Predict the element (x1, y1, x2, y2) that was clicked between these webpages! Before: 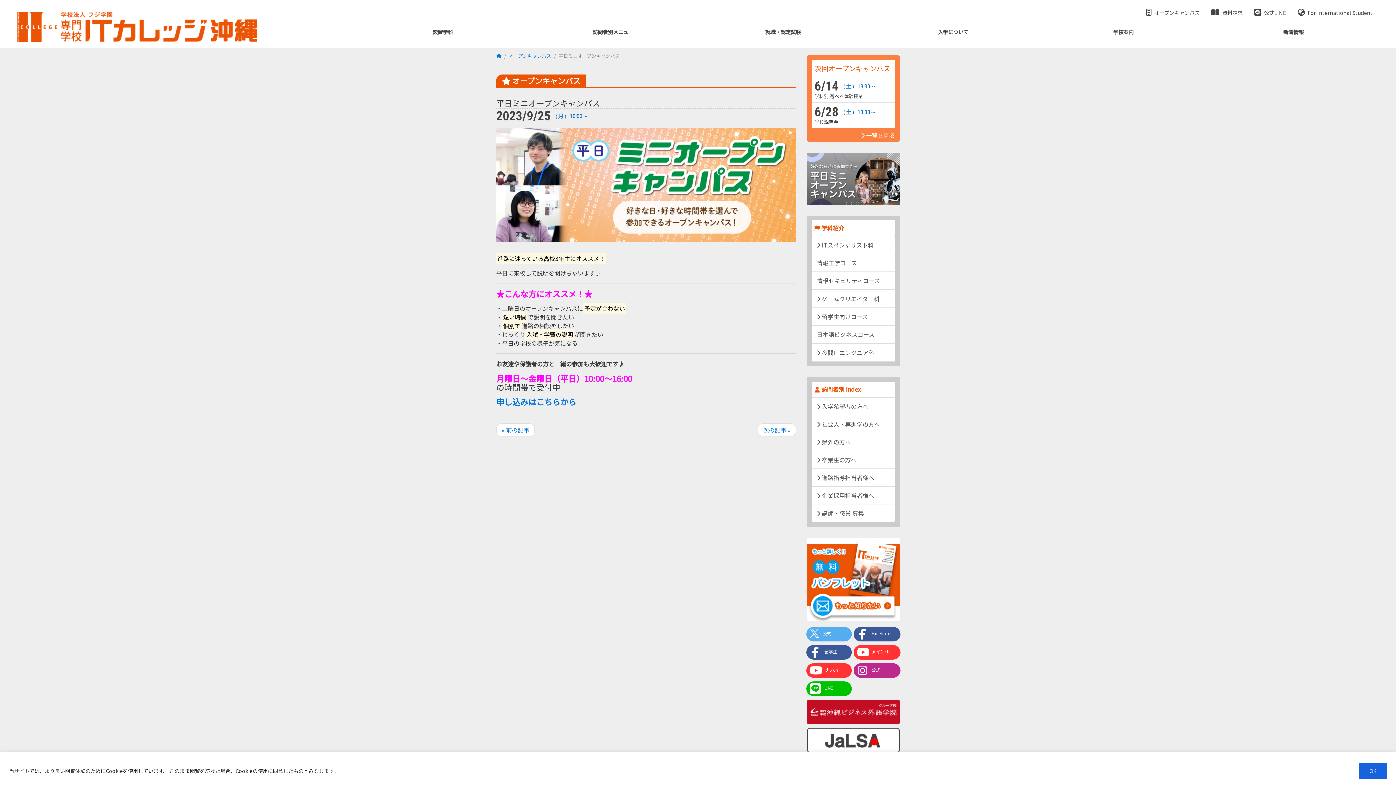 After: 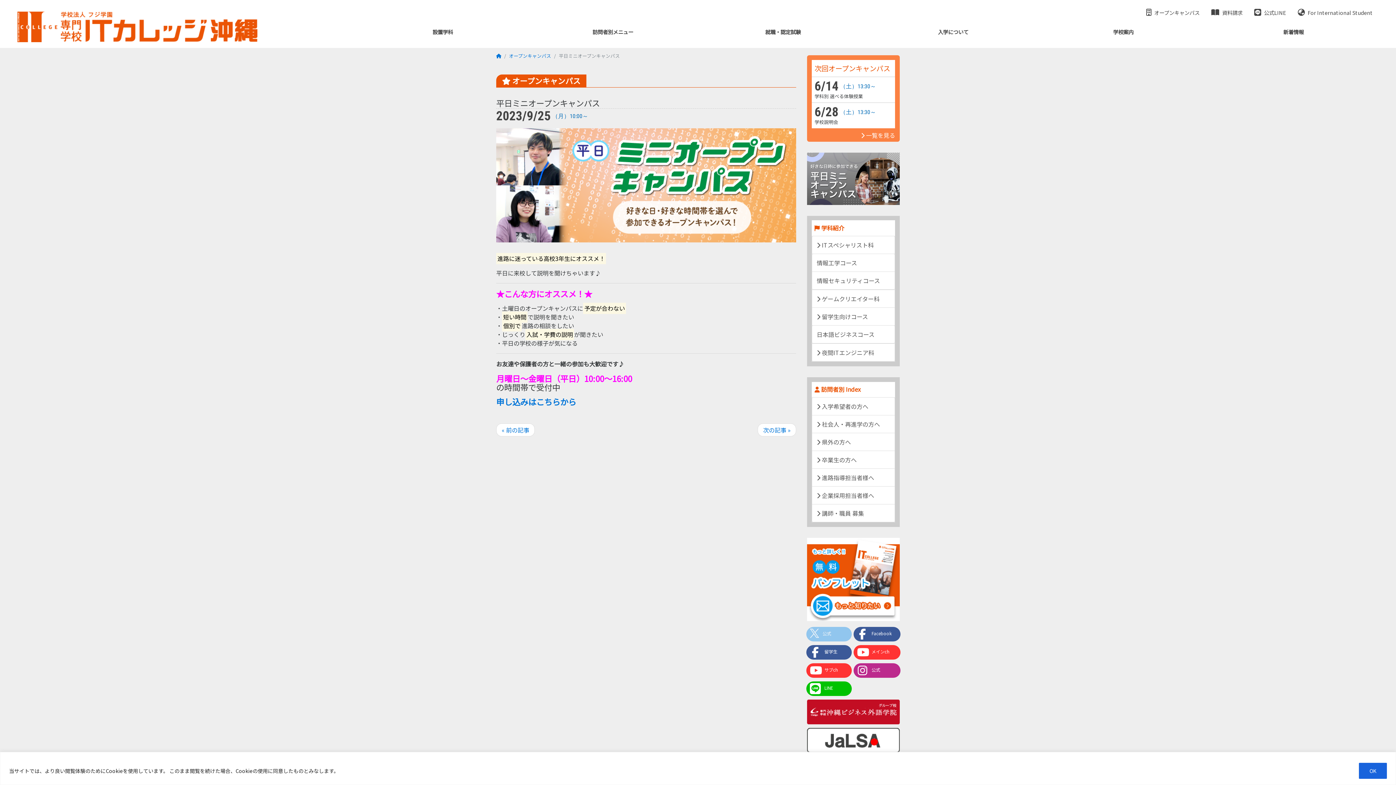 Action: label: 公式 bbox: (806, 627, 851, 641)